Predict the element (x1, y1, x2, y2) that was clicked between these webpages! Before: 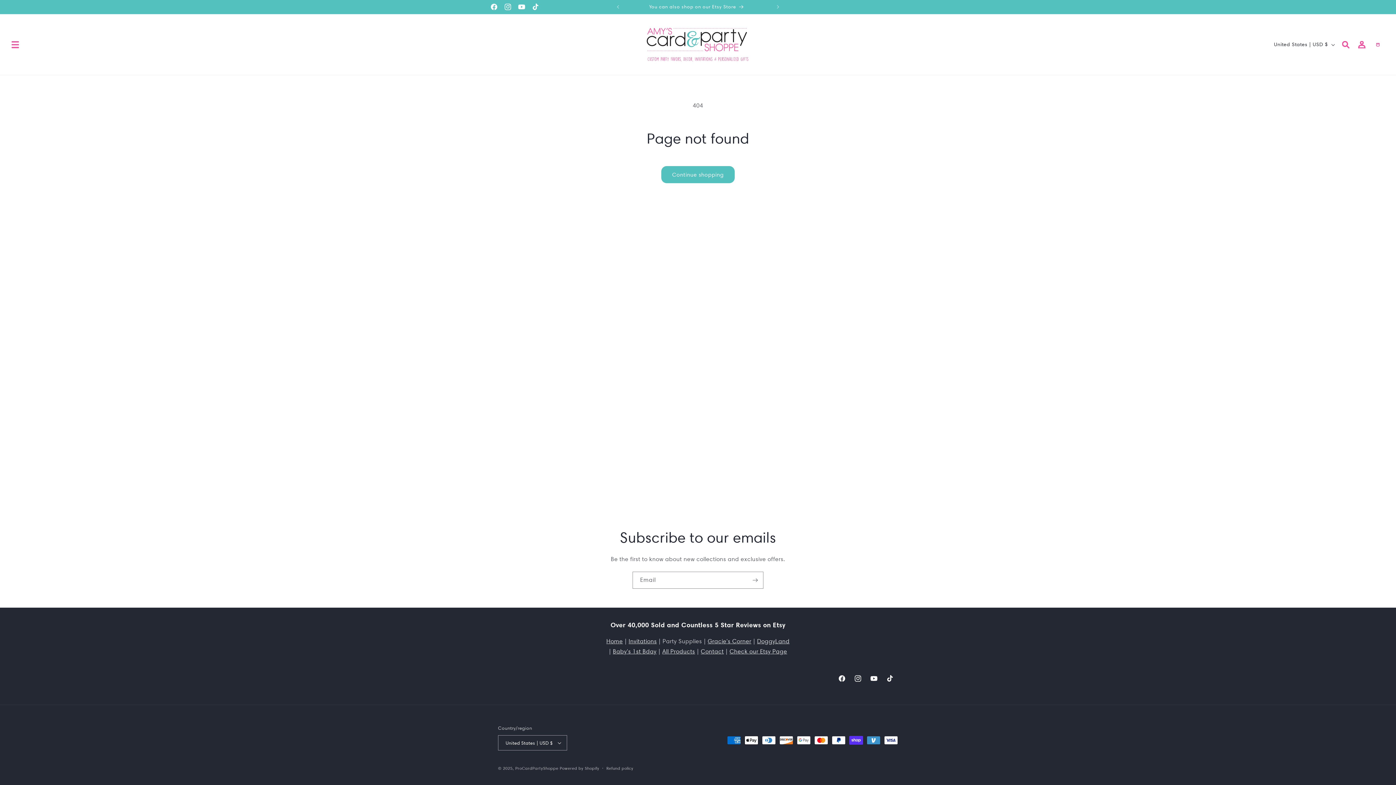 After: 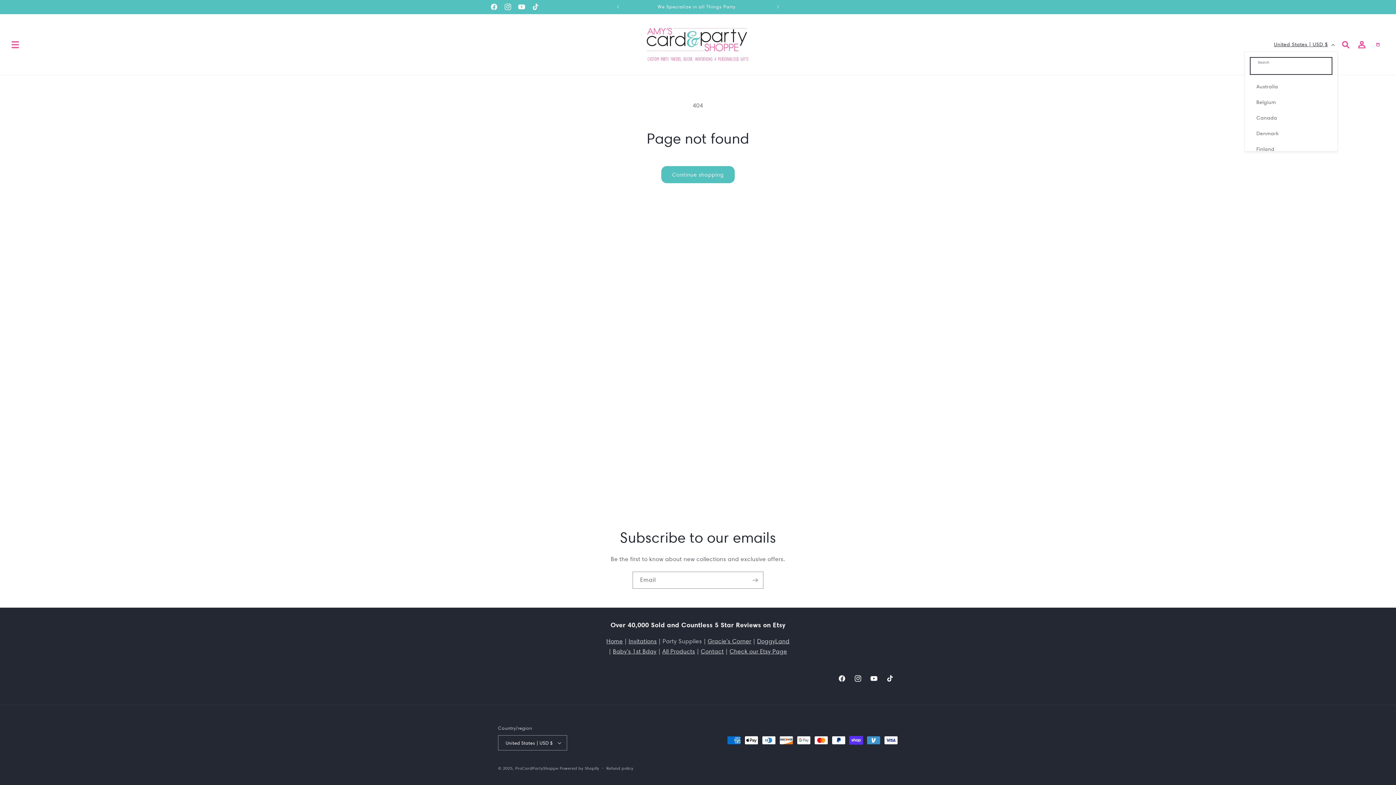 Action: label: United States | USD $ bbox: (1269, 37, 1338, 51)